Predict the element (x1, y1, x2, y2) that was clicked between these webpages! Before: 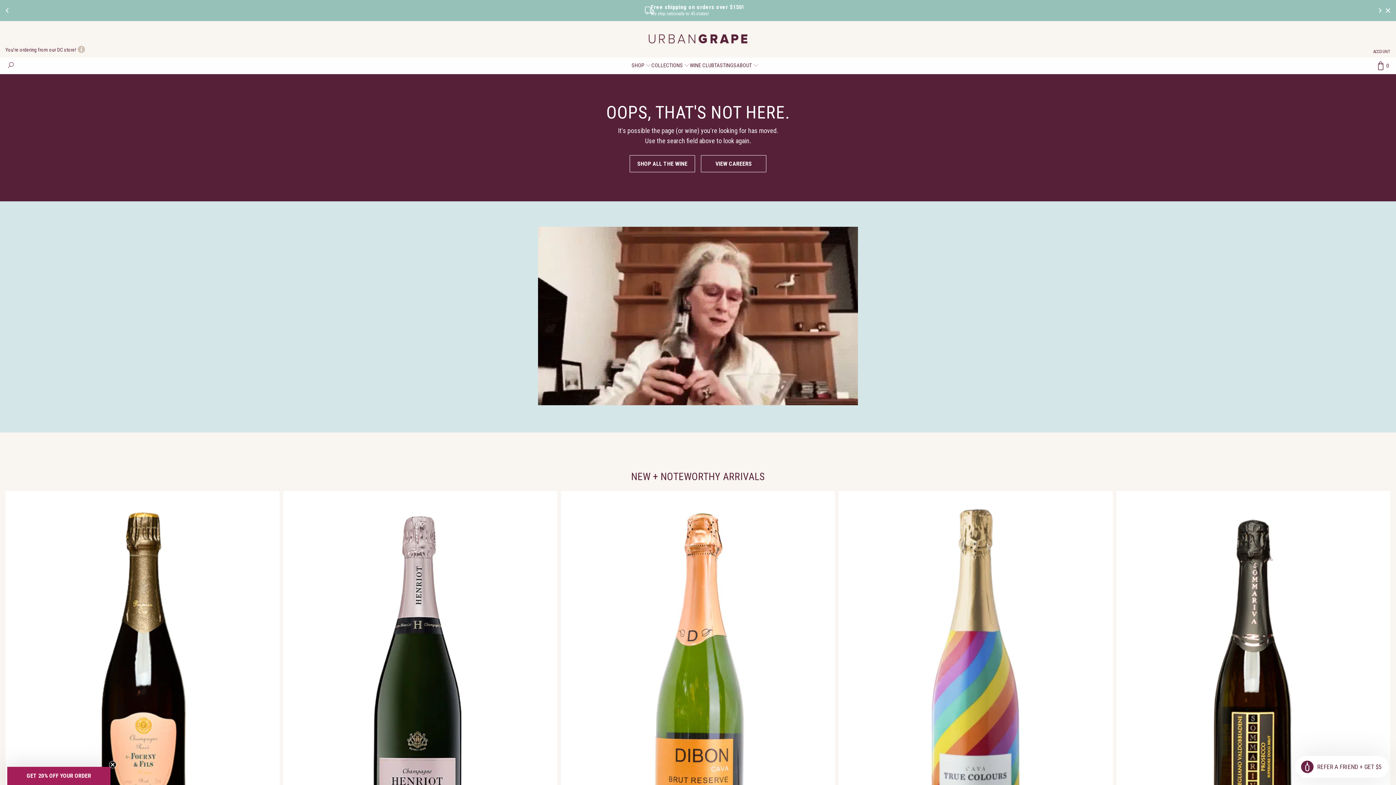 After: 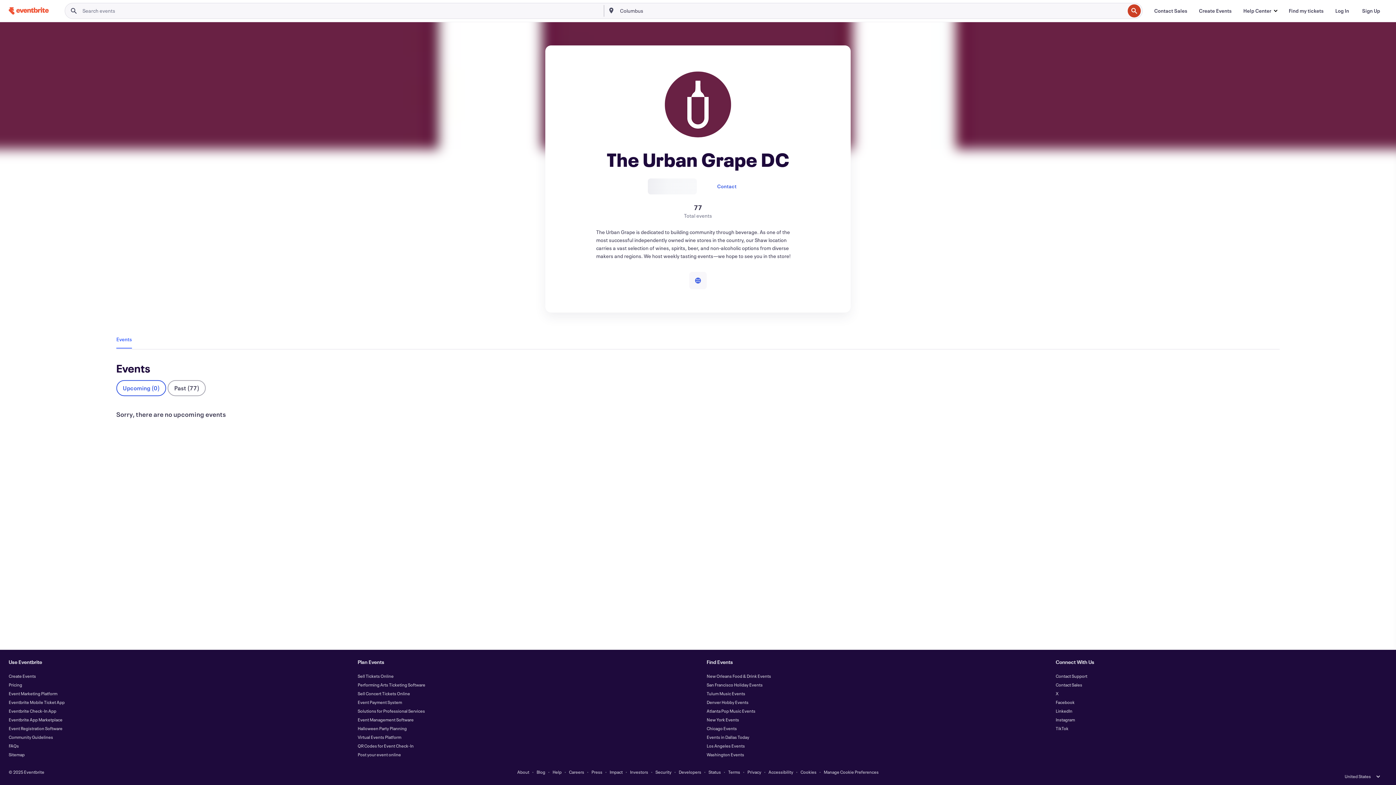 Action: bbox: (714, 57, 736, 74) label: TASTINGS